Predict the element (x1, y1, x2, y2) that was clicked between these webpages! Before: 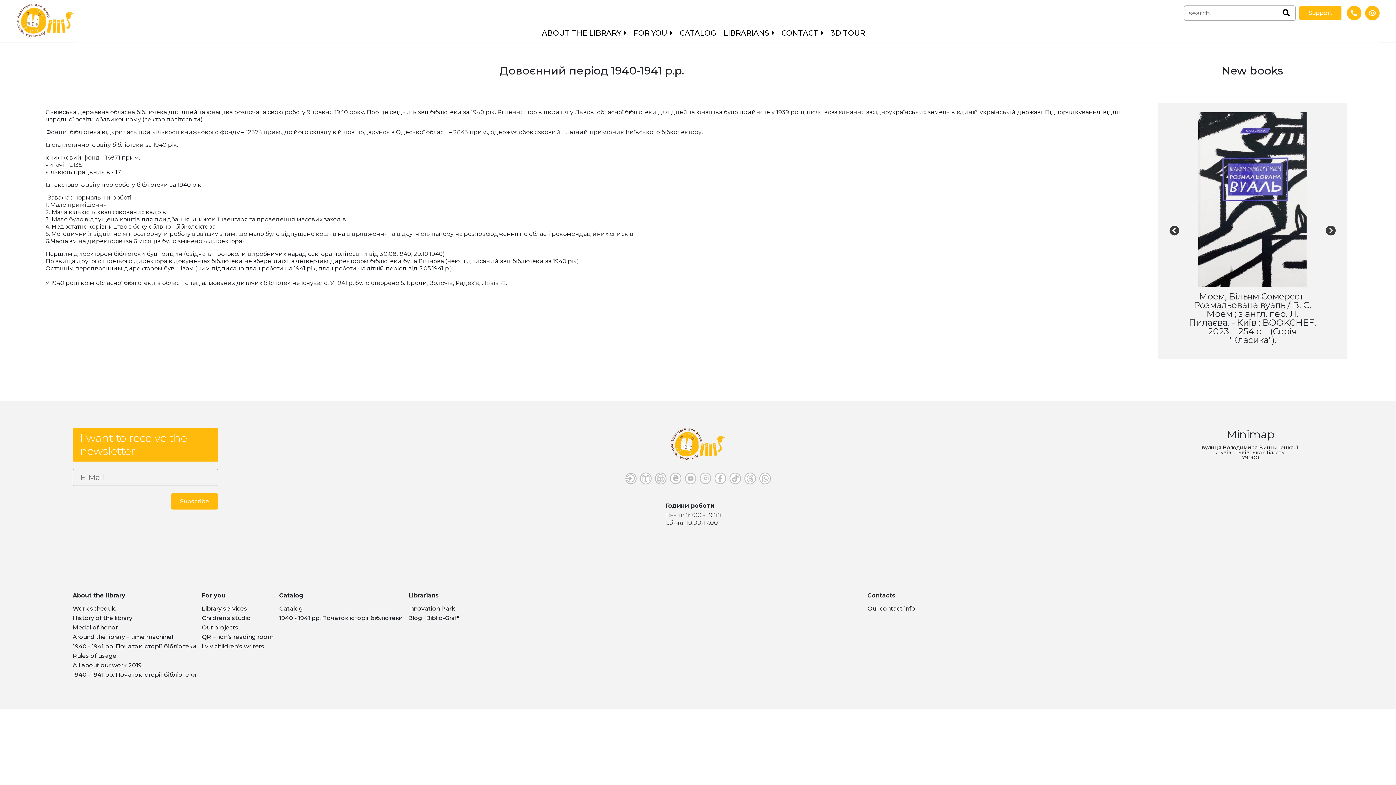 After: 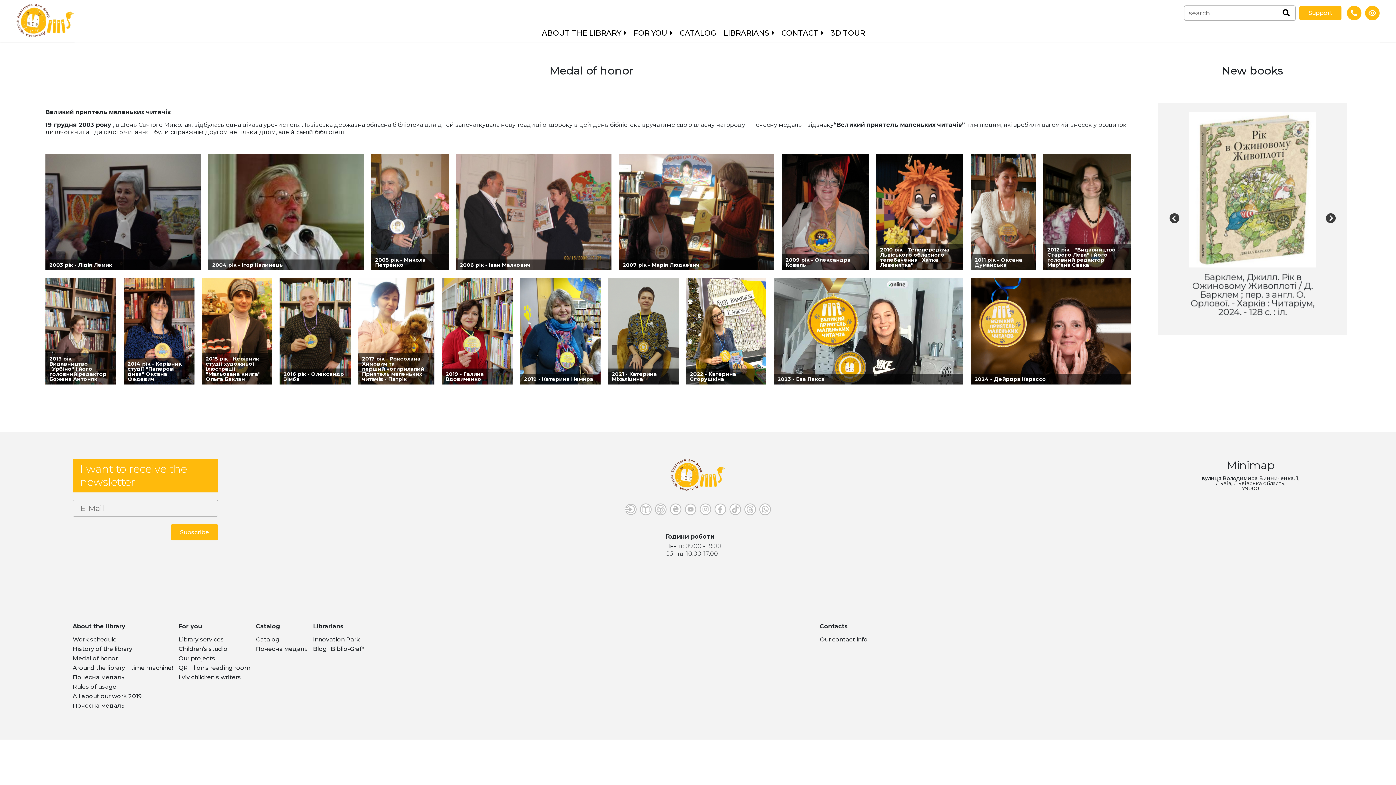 Action: bbox: (72, 615, 123, 622) label: Medal of honor